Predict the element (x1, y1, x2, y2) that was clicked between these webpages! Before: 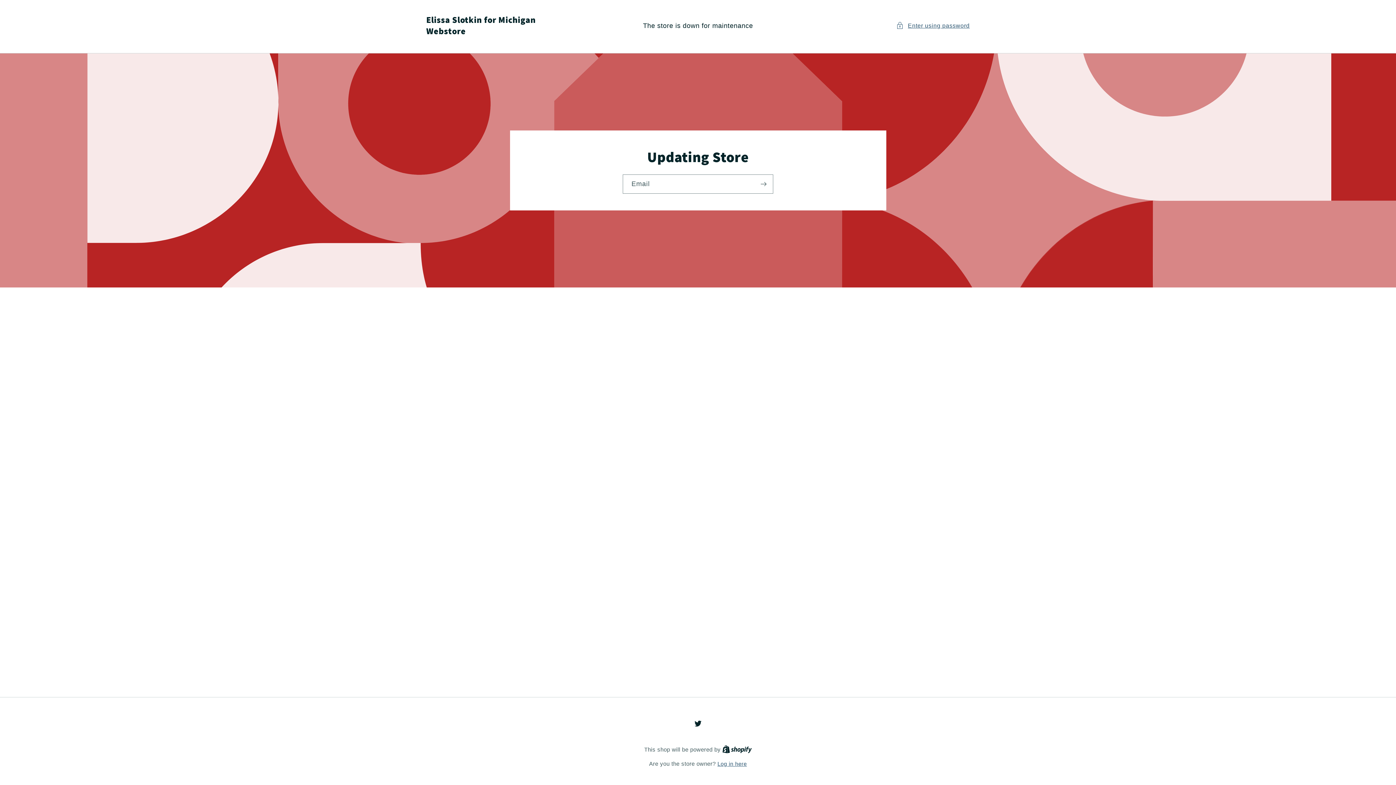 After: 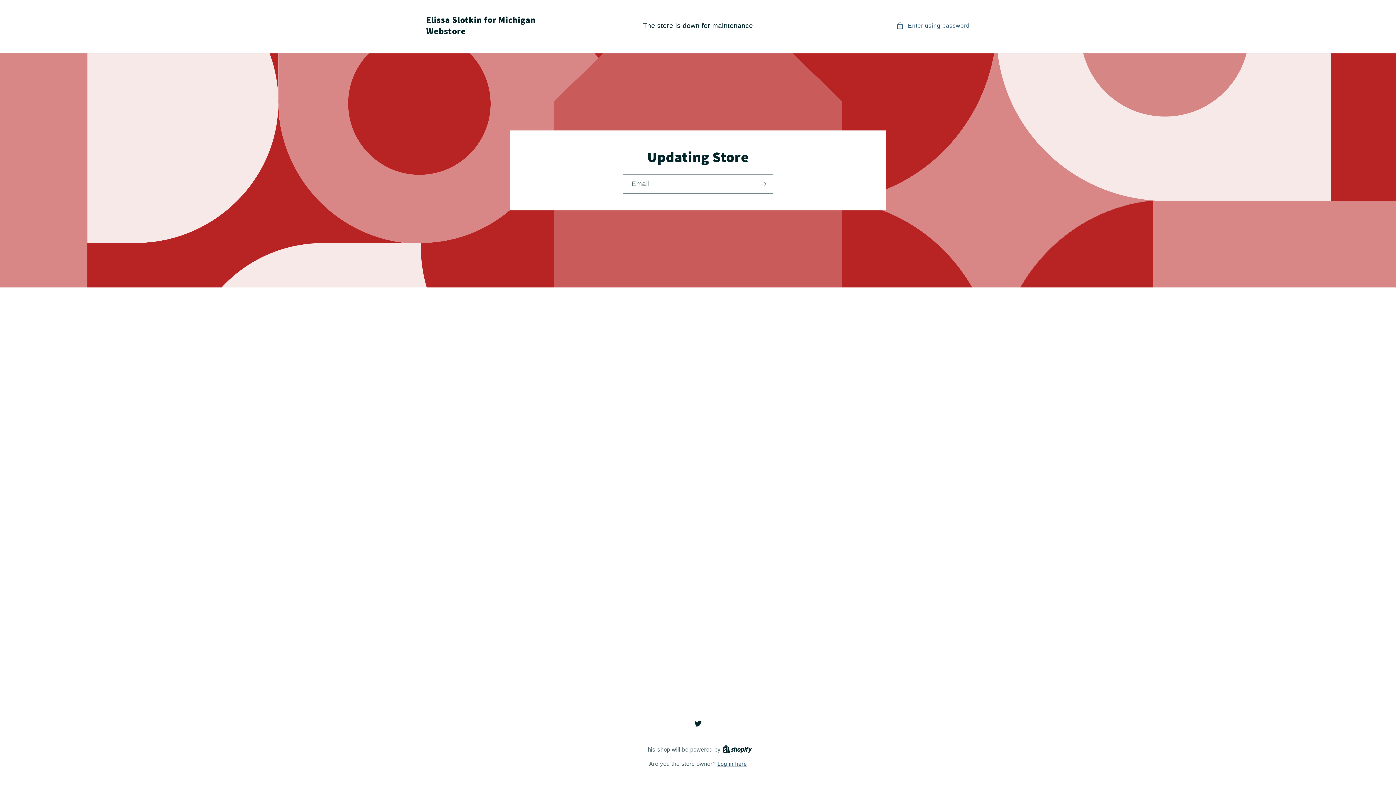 Action: bbox: (722, 746, 751, 753) label: Shopify